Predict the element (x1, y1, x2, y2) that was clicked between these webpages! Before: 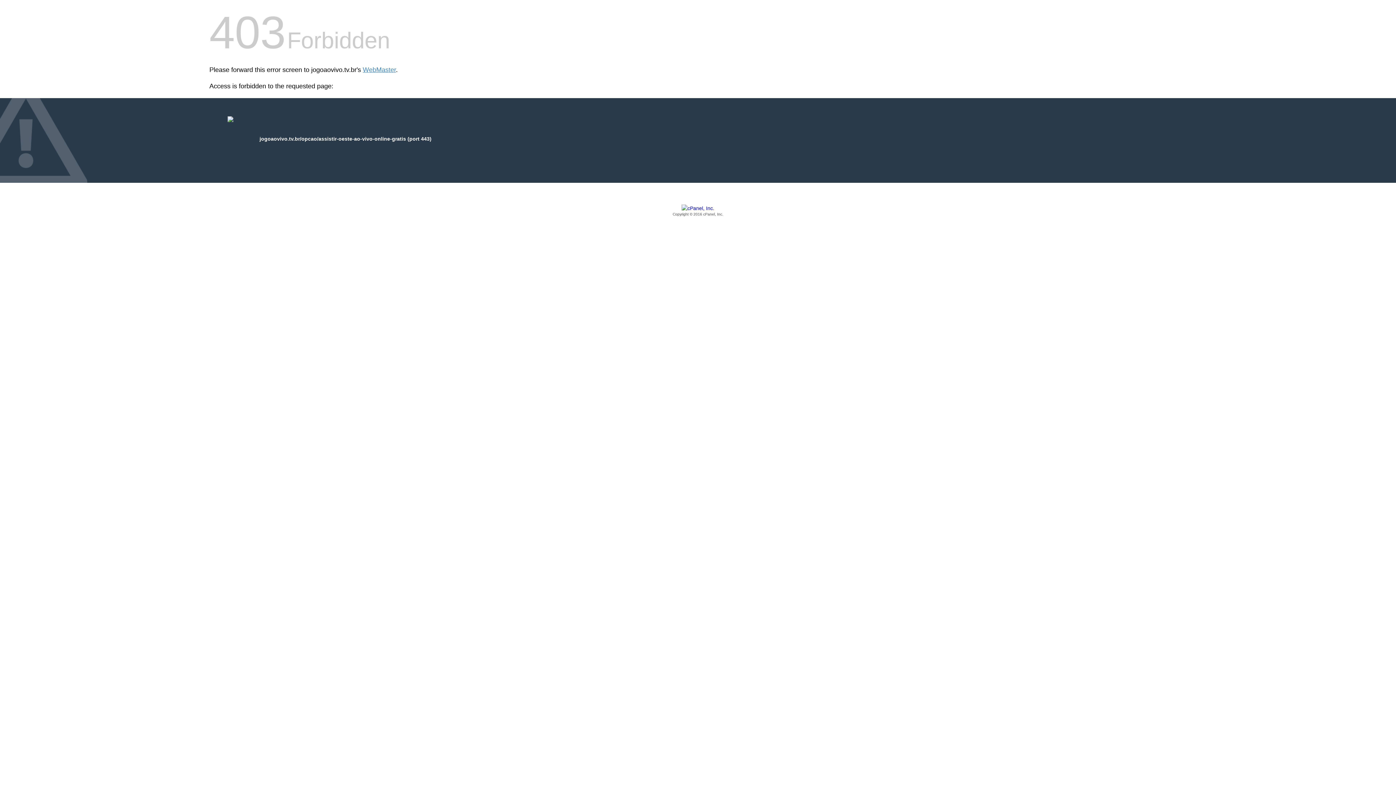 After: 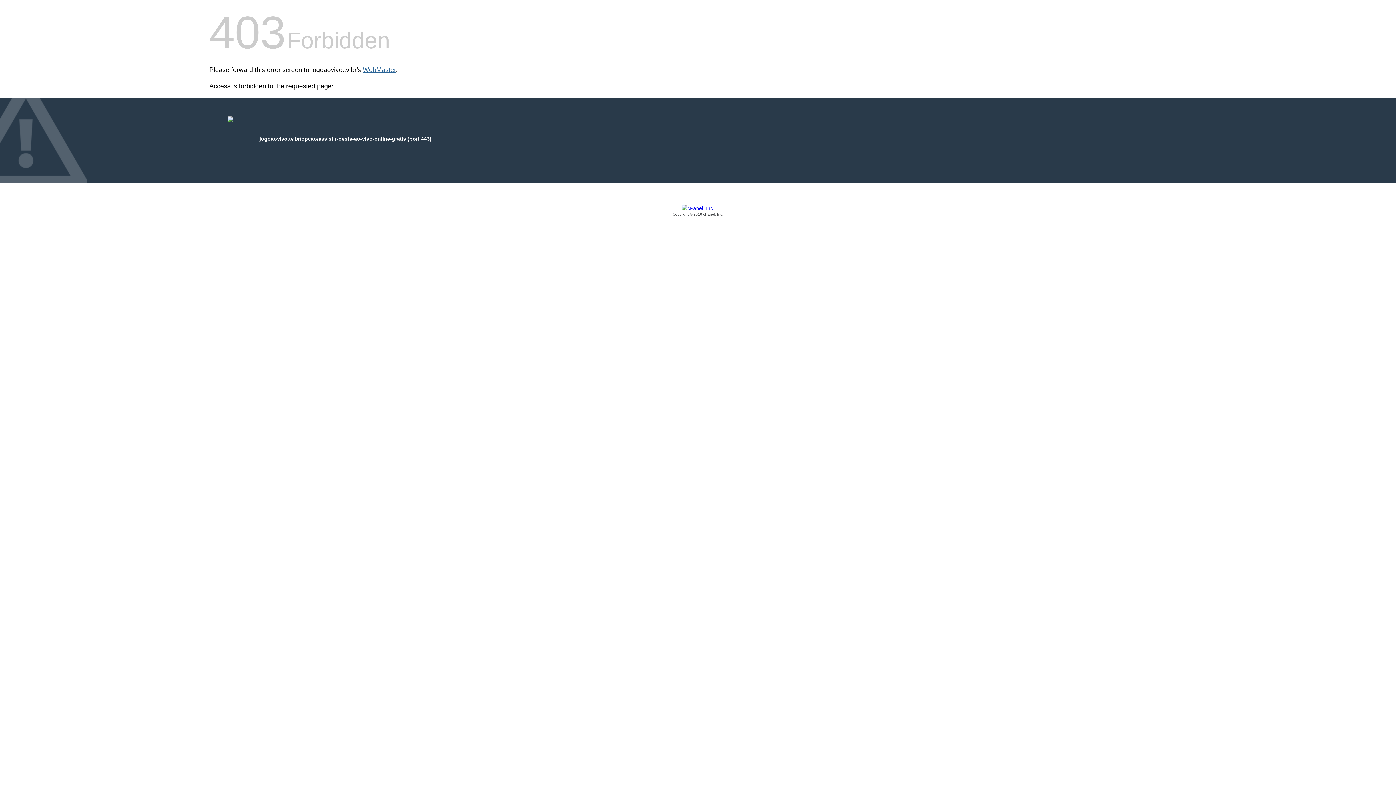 Action: label: WebMaster bbox: (362, 66, 396, 73)